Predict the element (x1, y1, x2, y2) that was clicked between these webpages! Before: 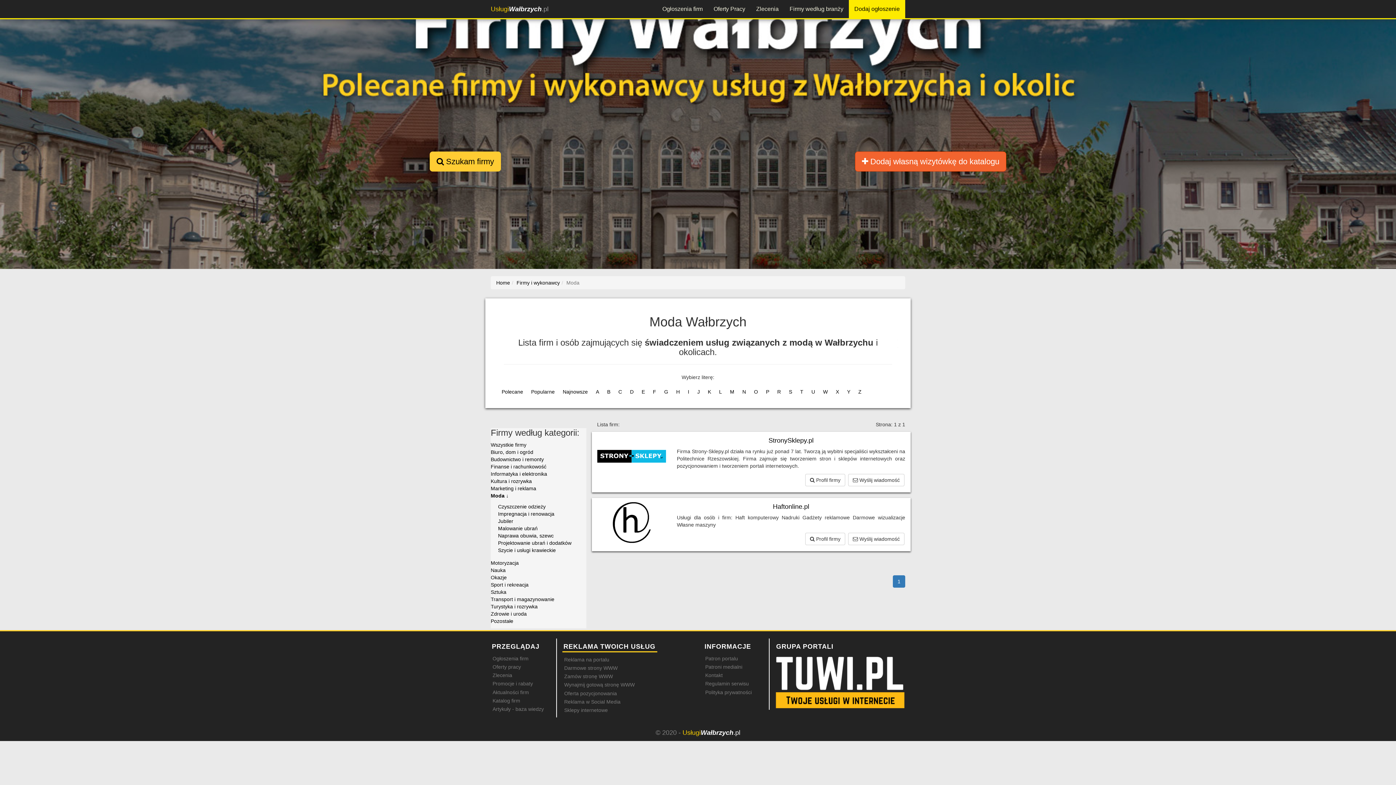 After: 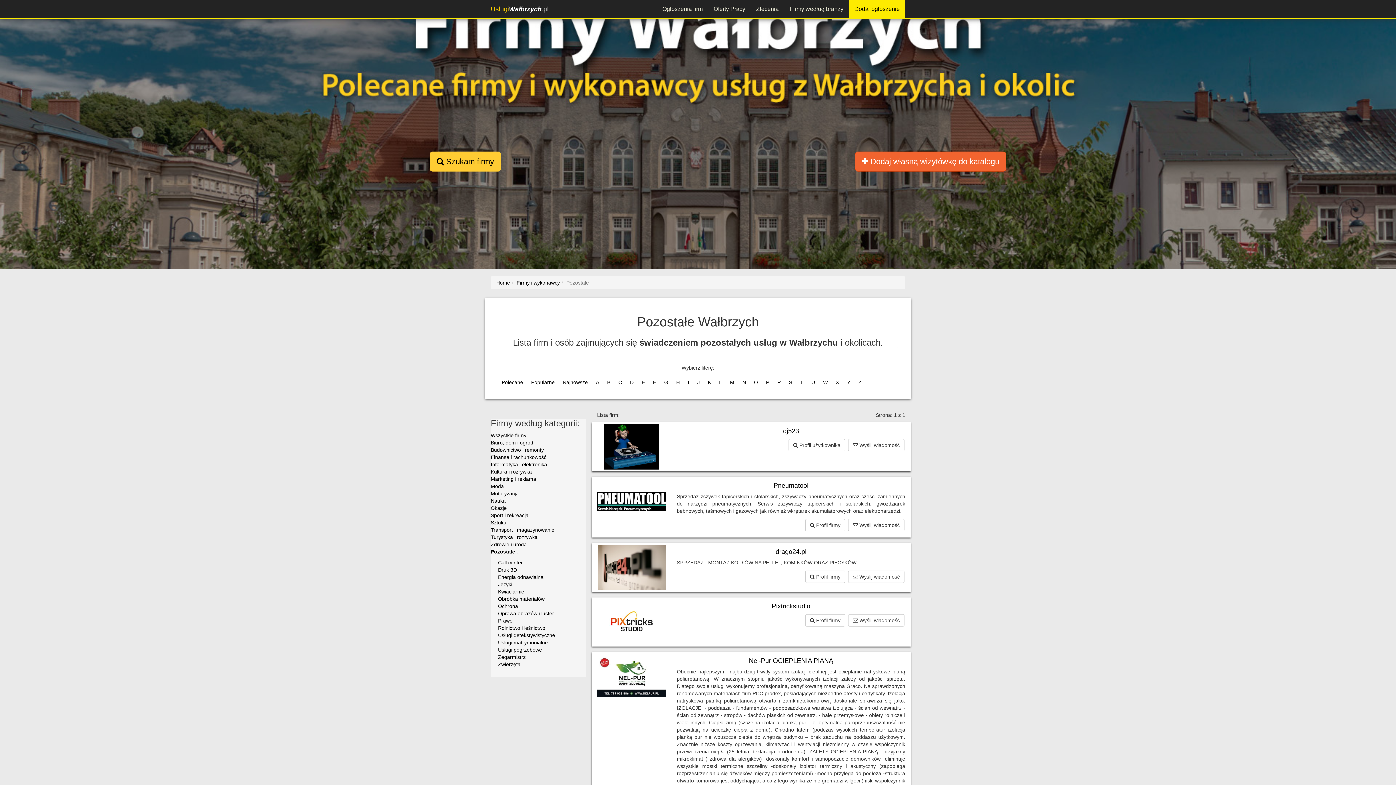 Action: label: Pozostałe bbox: (490, 616, 513, 626)